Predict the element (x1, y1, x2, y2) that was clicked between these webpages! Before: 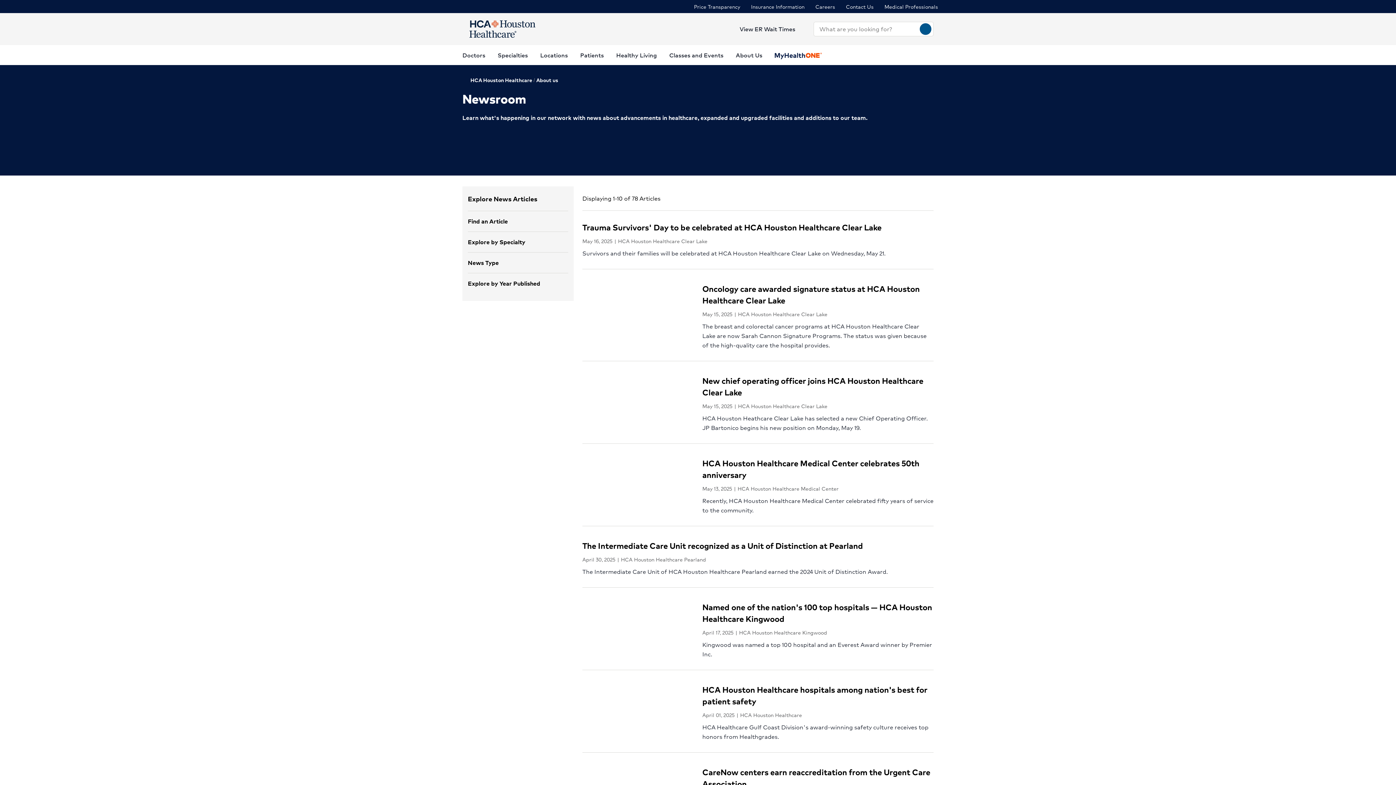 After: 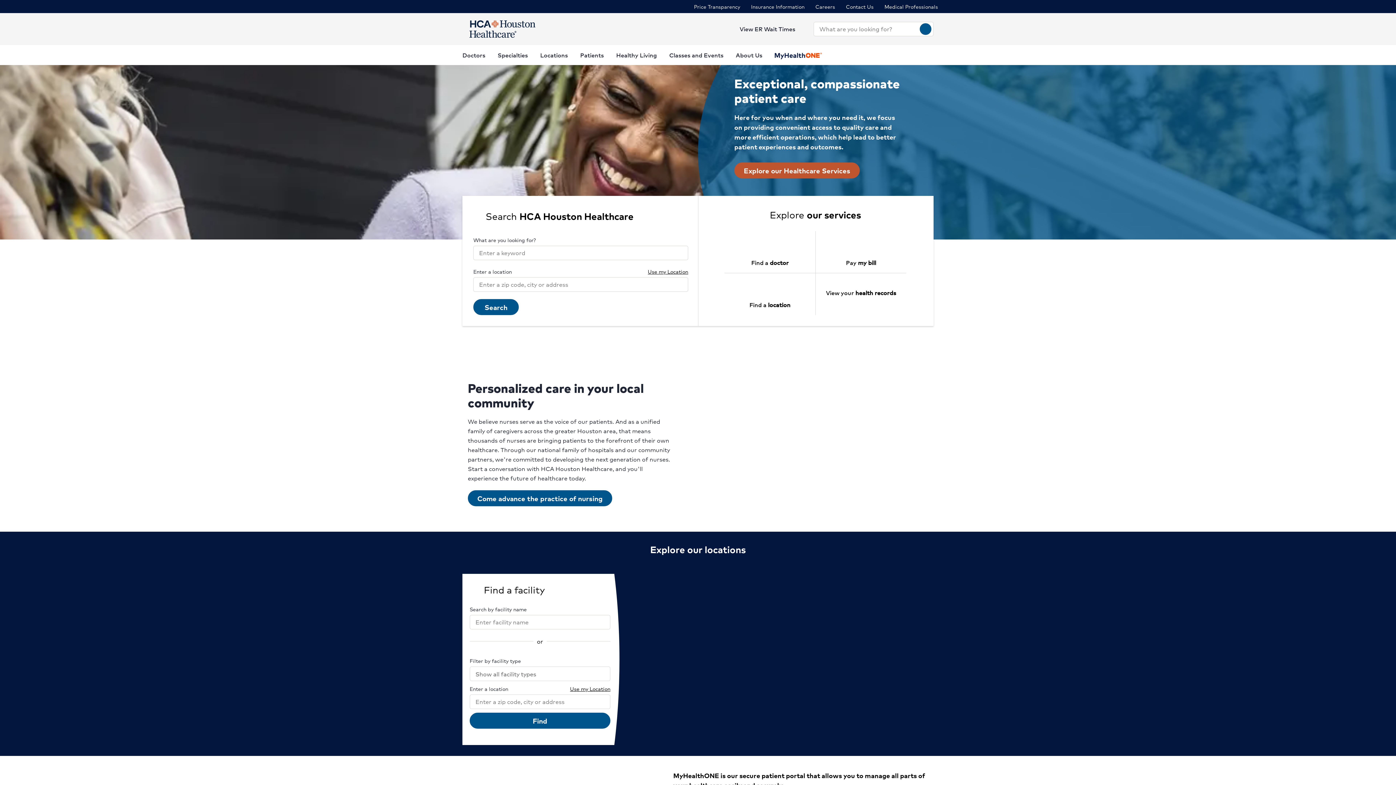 Action: bbox: (462, 20, 542, 37)